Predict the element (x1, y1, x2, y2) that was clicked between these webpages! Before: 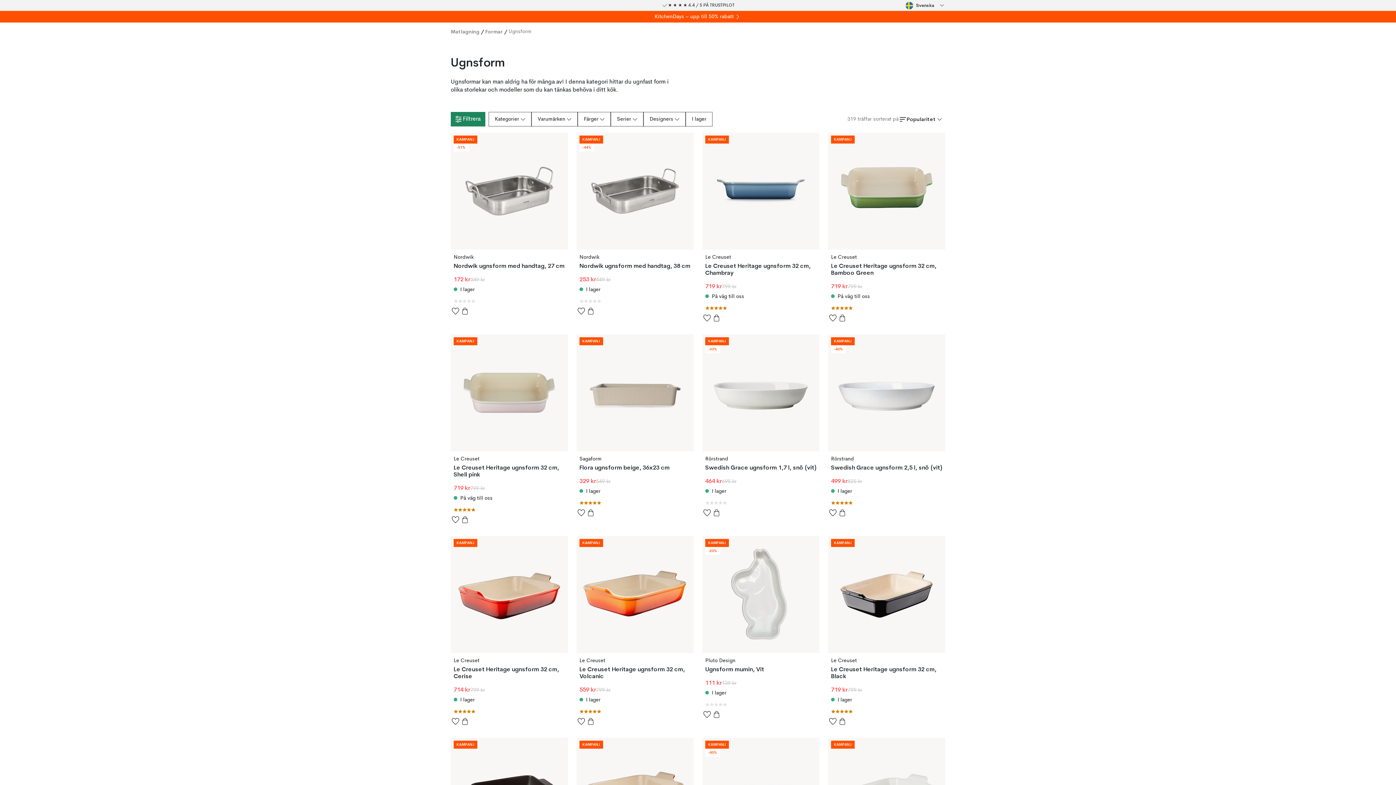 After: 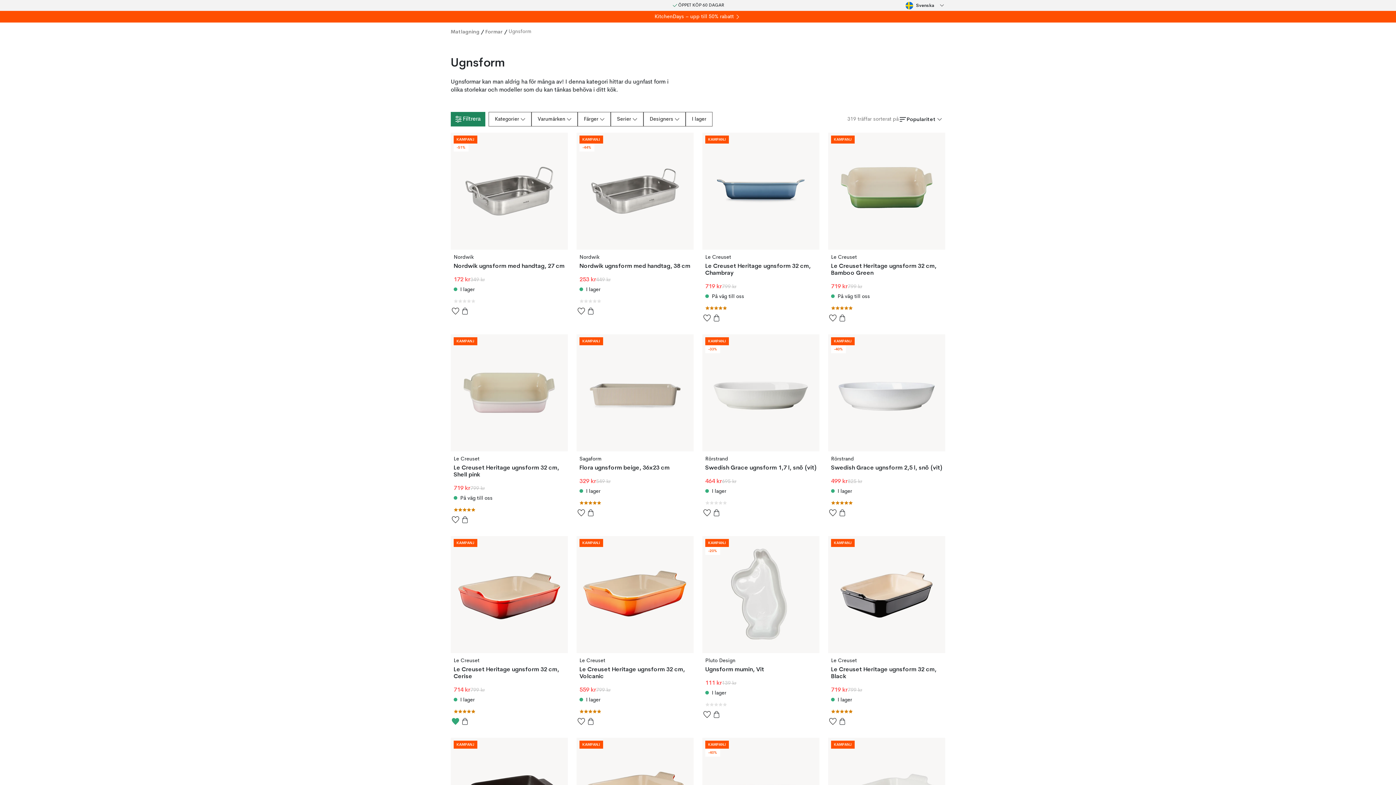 Action: label: Spara som favorit bbox: (450, 717, 460, 726)